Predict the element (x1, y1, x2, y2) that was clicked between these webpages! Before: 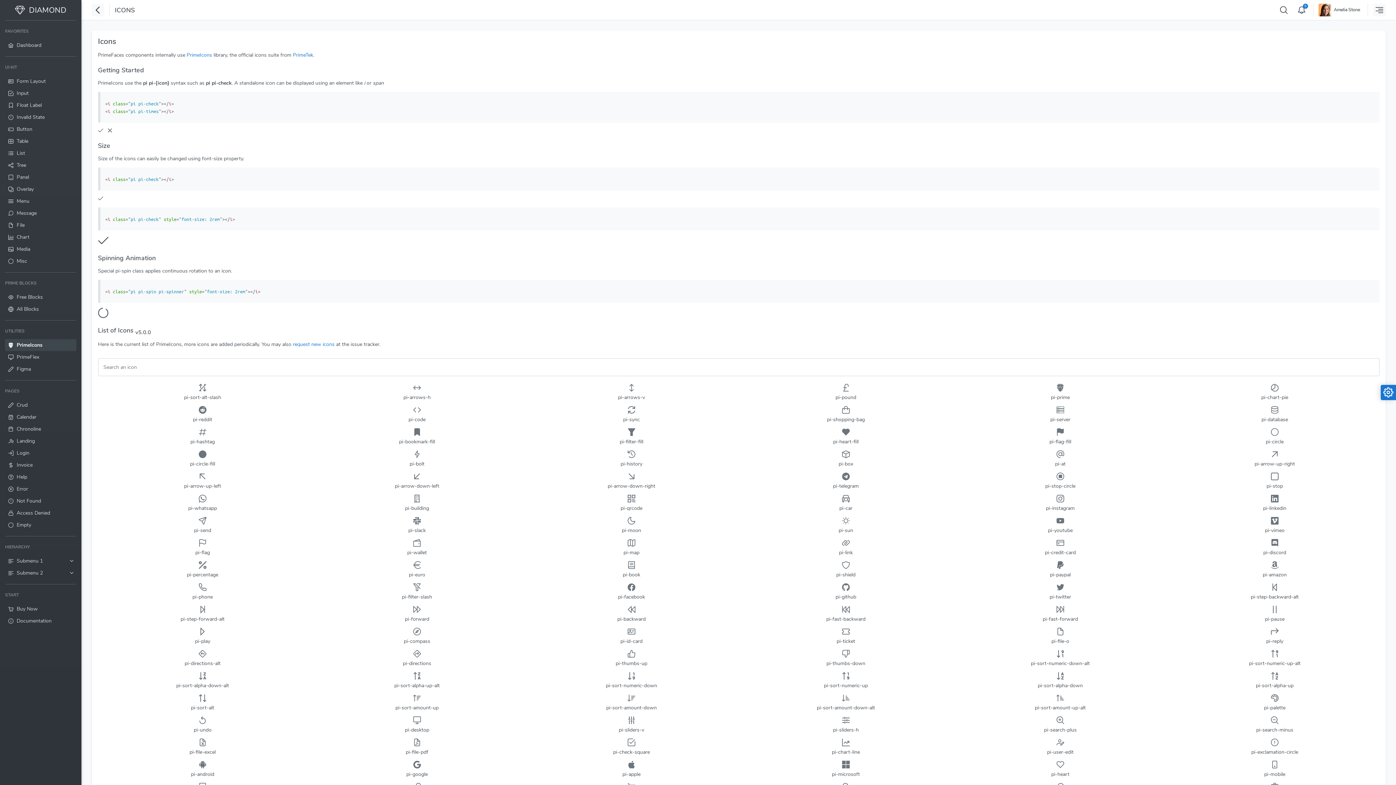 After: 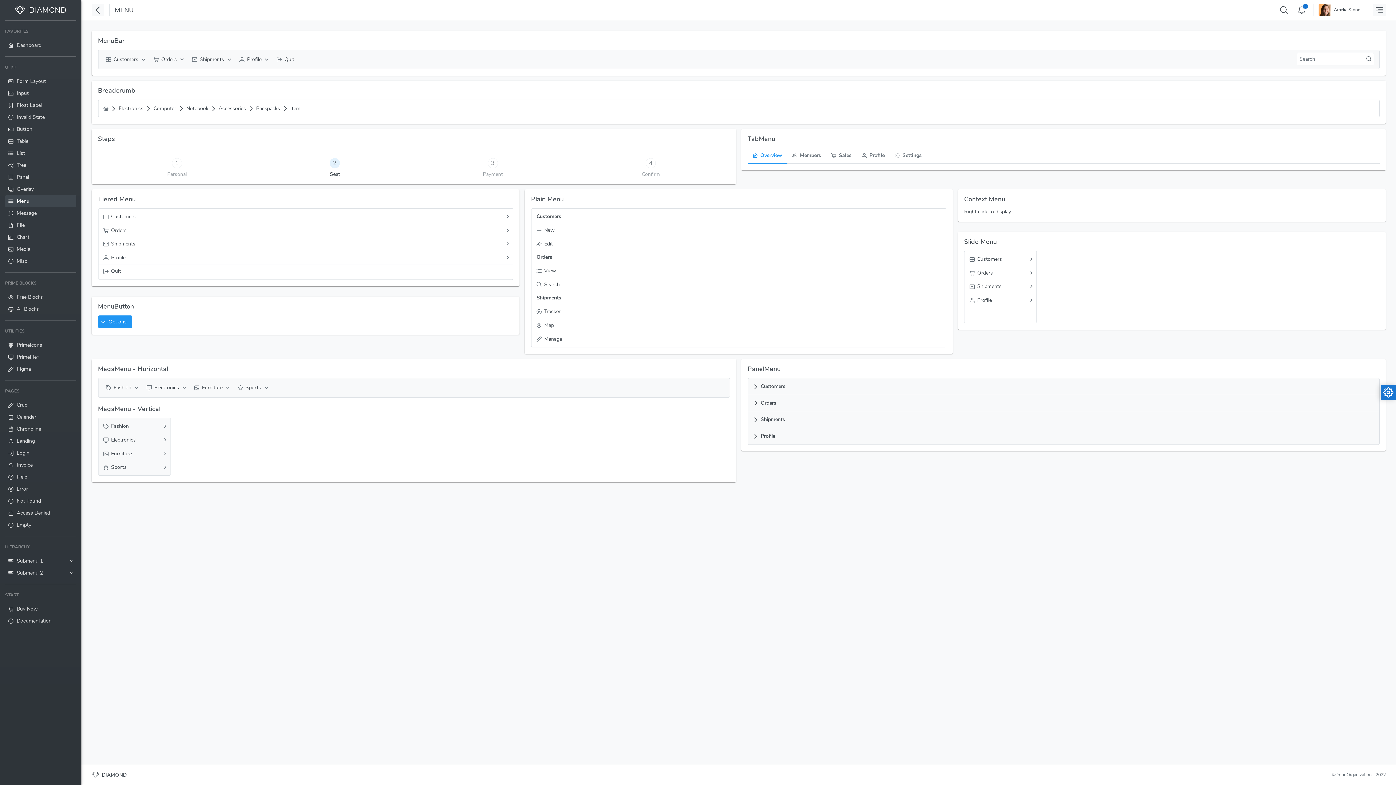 Action: bbox: (5, 195, 76, 207) label: Menu